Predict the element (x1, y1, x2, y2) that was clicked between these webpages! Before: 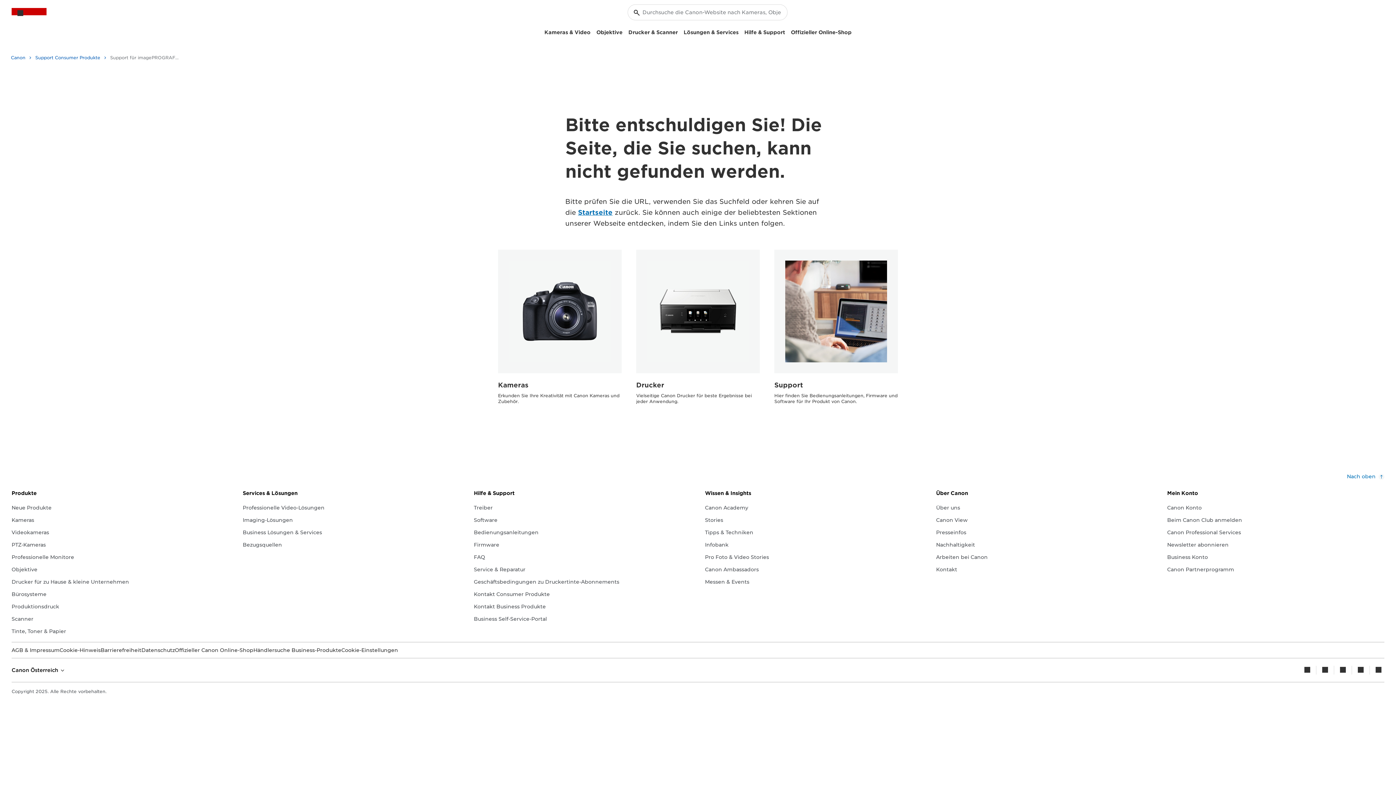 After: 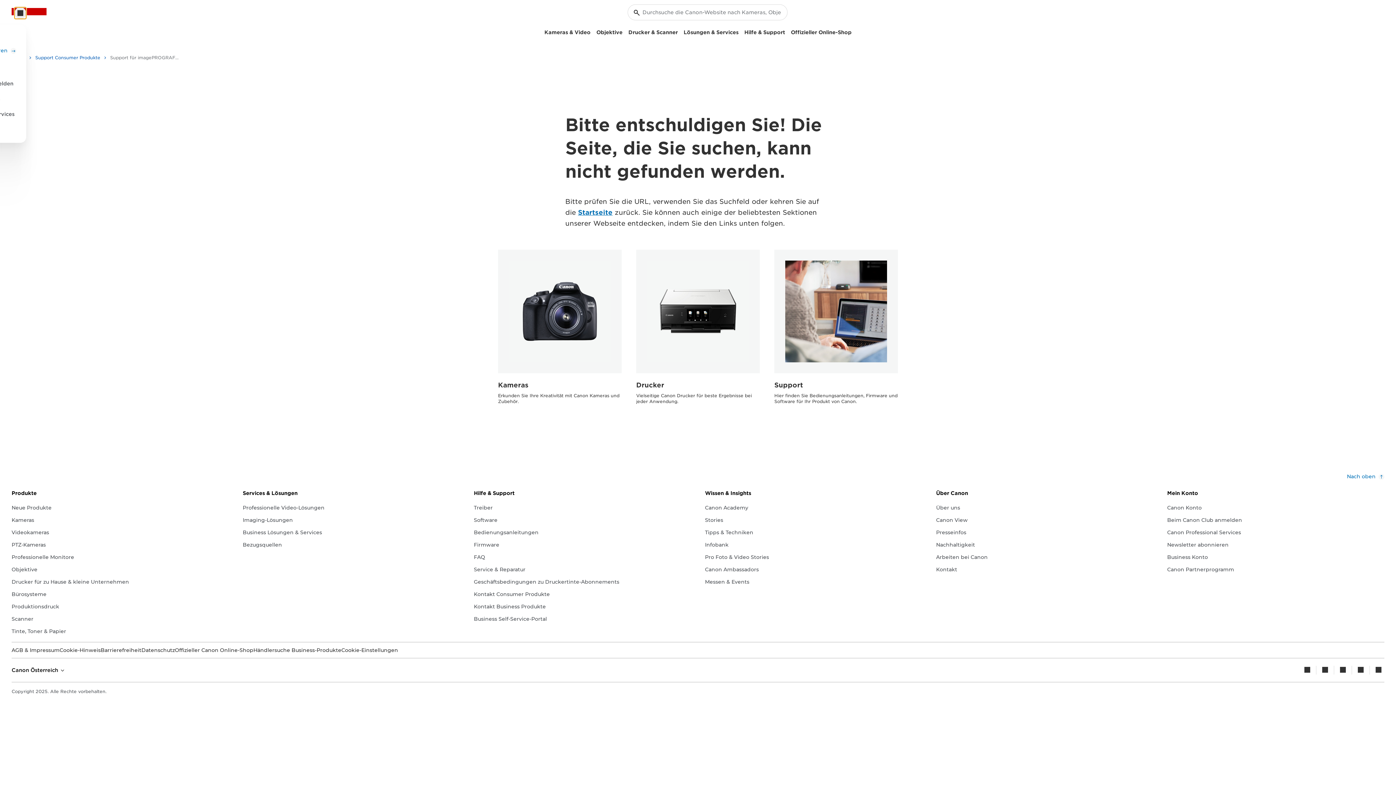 Action: label: Mein Konto bbox: (14, 7, 26, 18)